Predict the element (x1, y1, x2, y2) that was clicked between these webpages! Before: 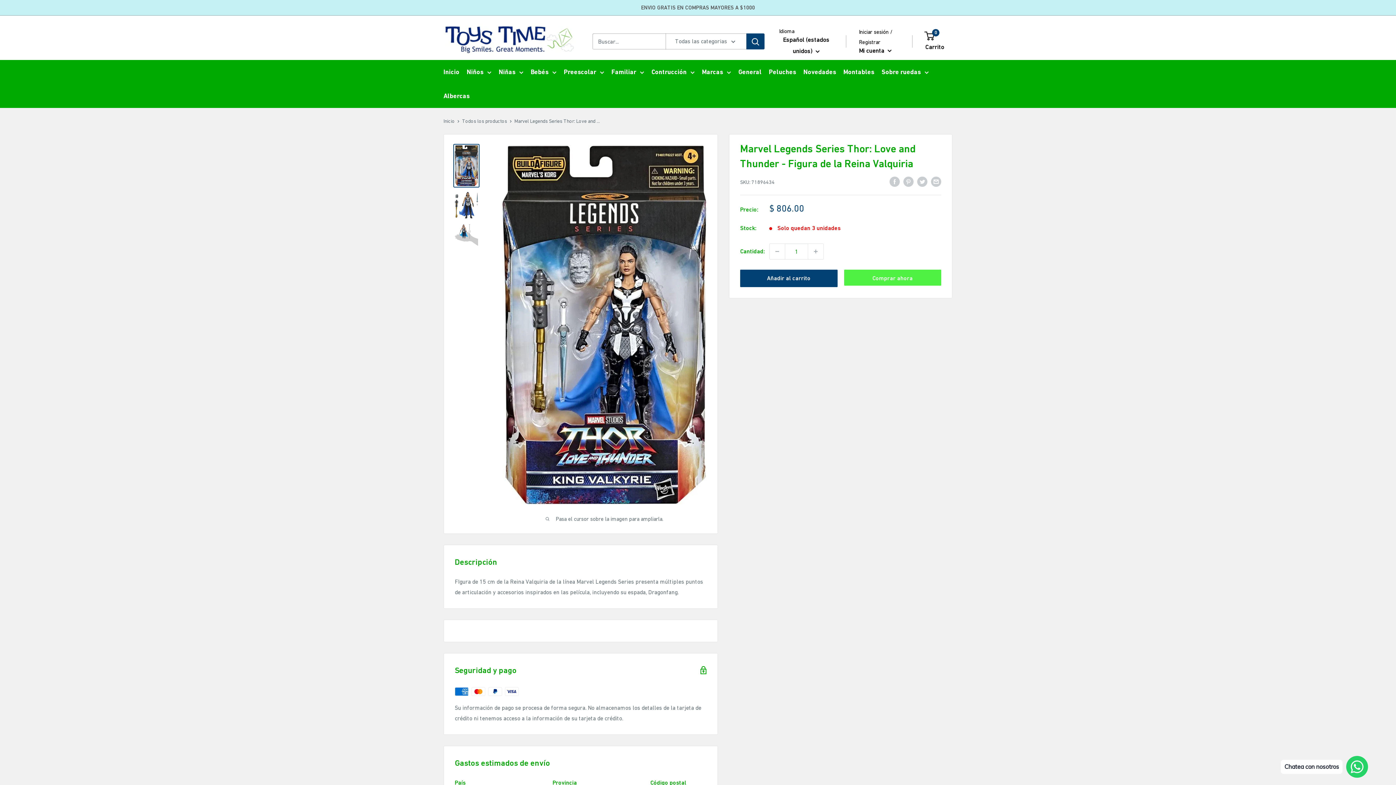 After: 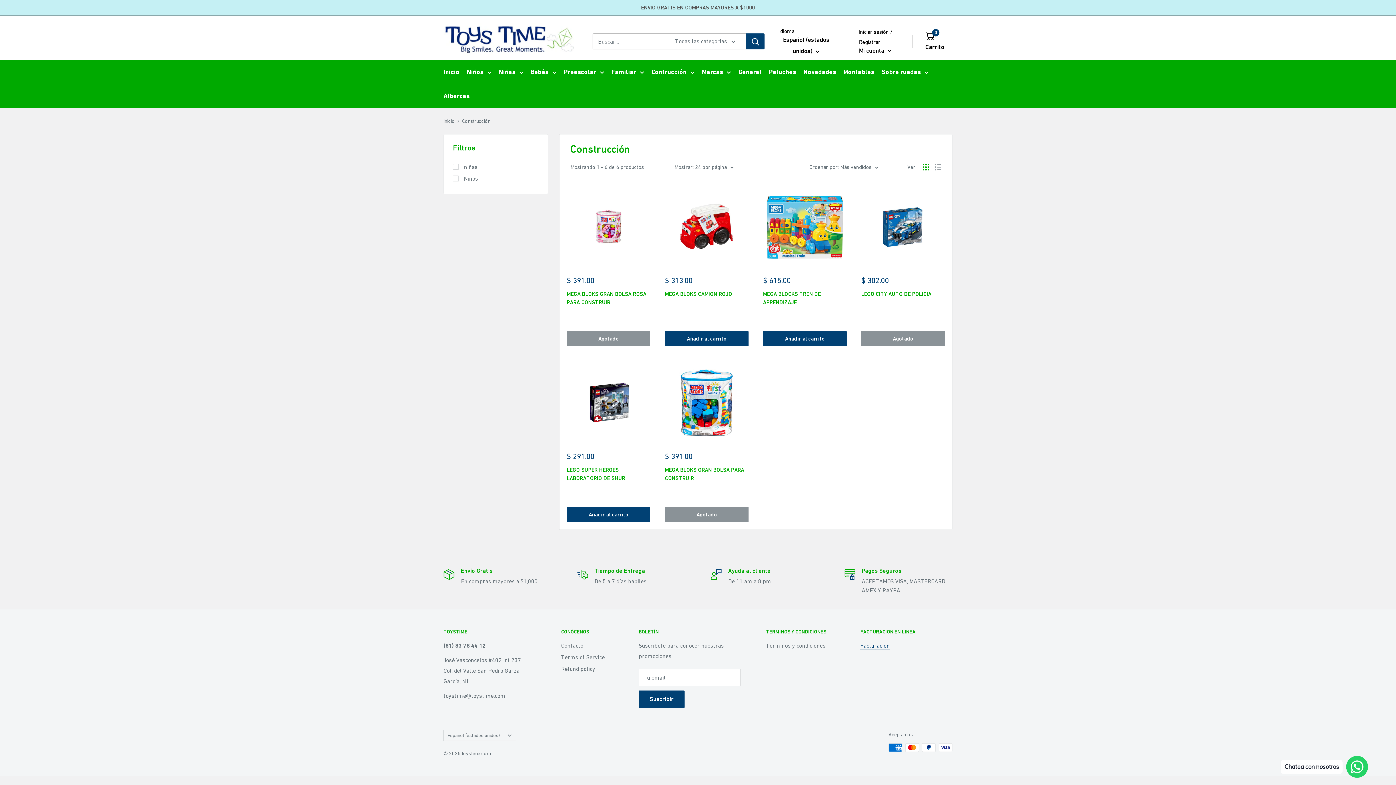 Action: bbox: (651, 66, 694, 77) label: Contrucción